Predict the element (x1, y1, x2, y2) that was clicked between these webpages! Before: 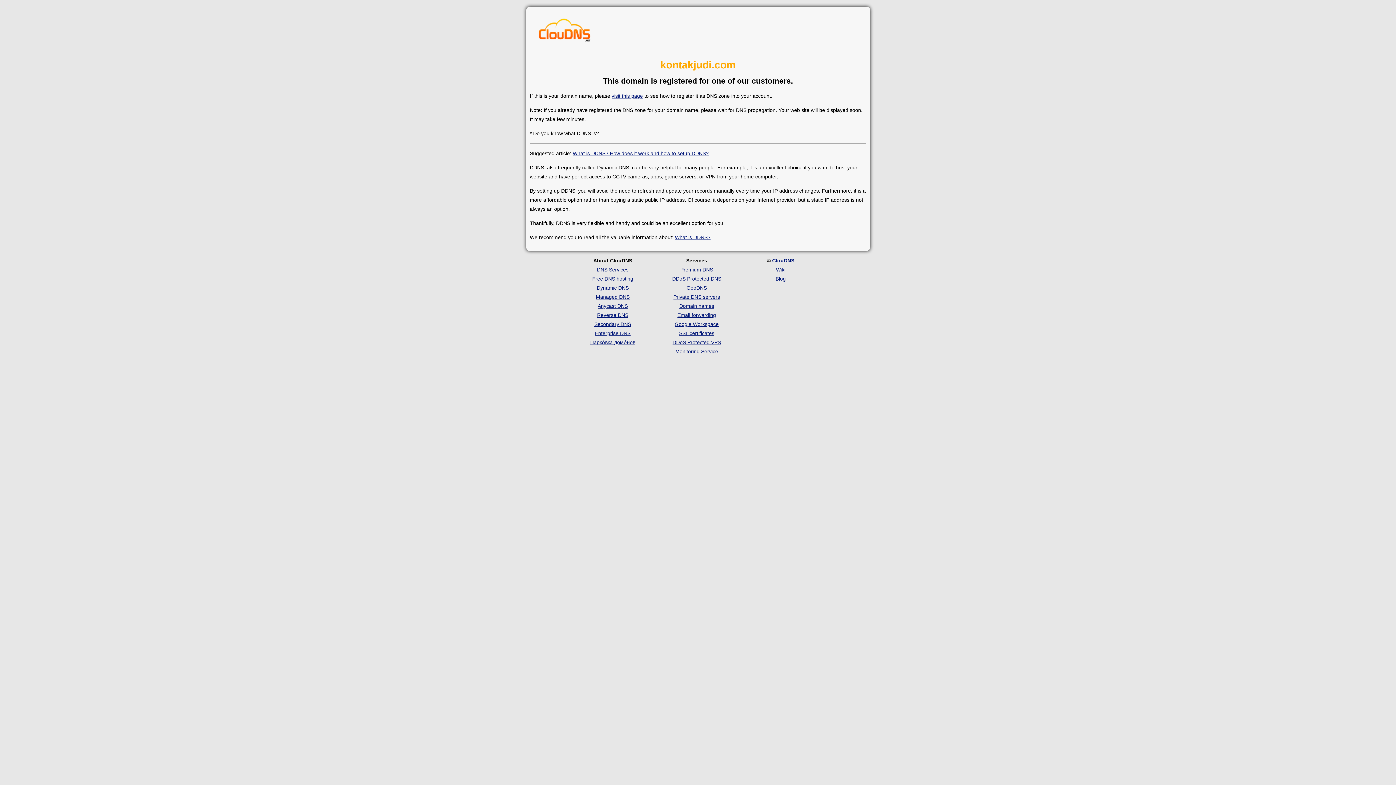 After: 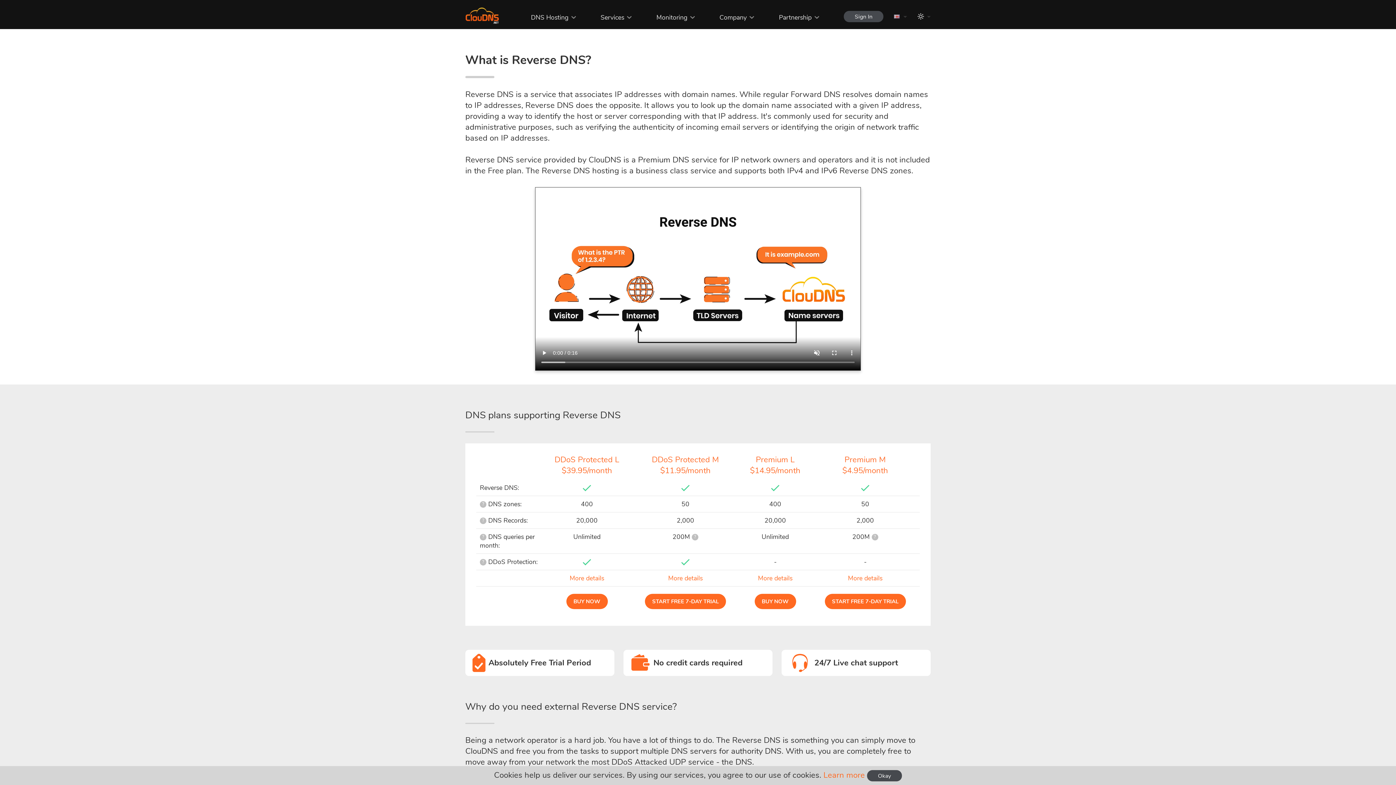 Action: label: Reverse DNS bbox: (597, 312, 628, 318)